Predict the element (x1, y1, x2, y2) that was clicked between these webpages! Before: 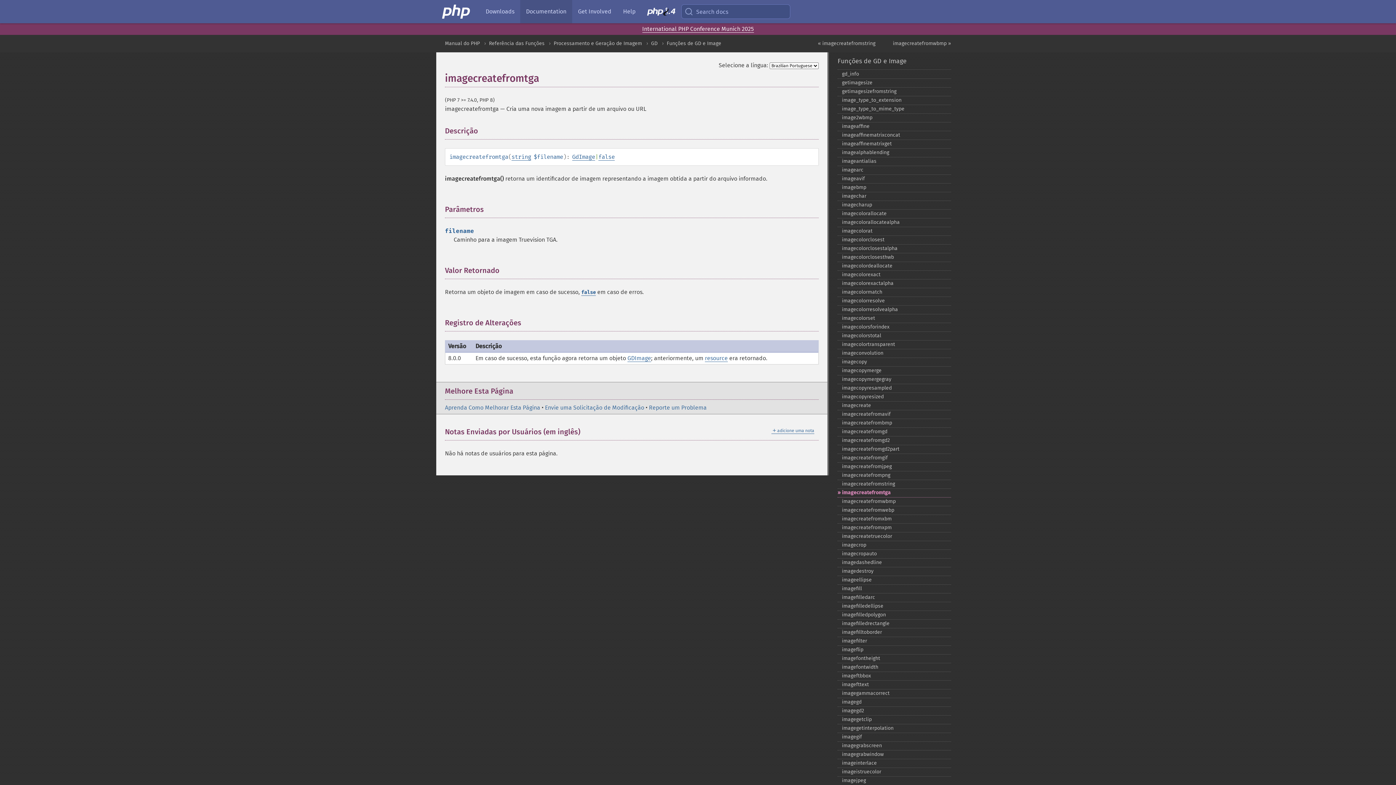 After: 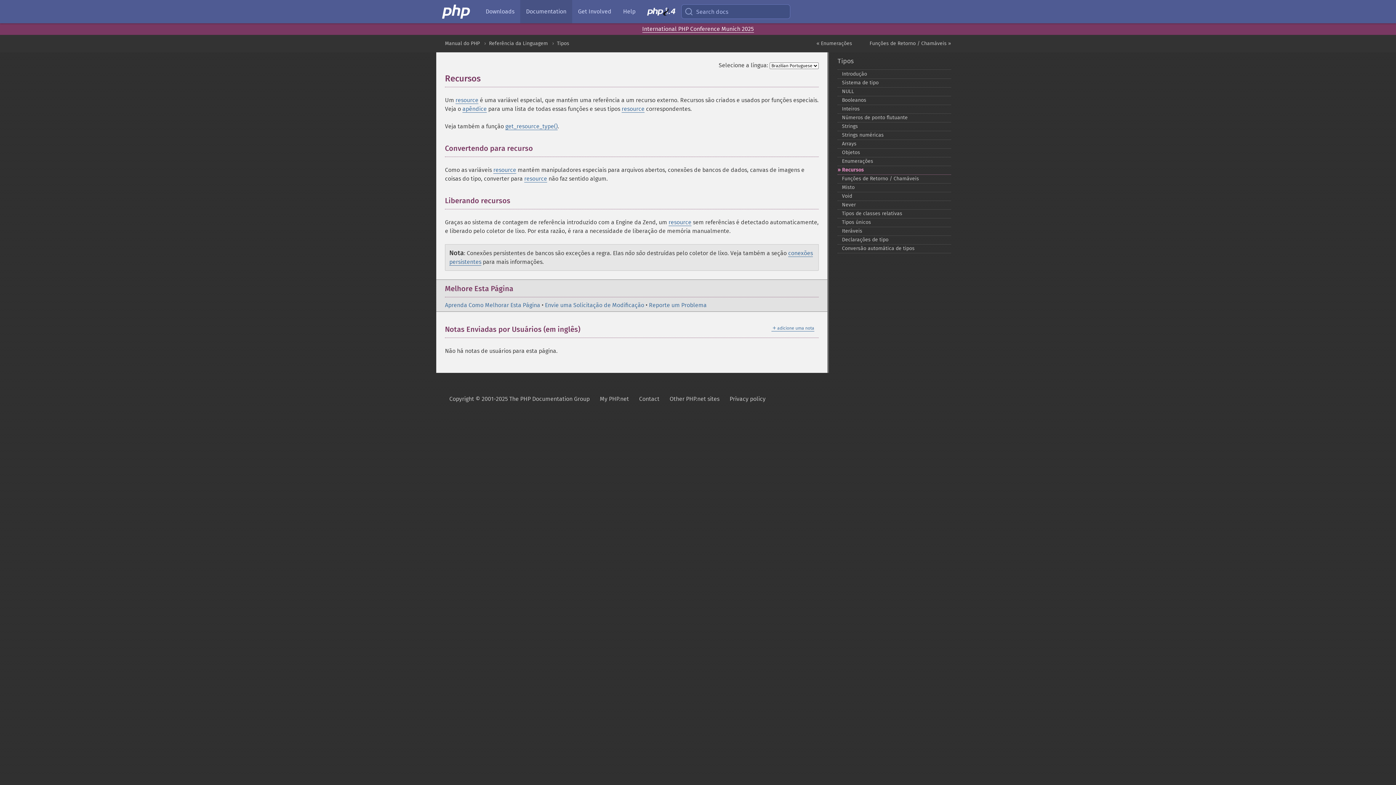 Action: label: resource bbox: (705, 354, 728, 362)